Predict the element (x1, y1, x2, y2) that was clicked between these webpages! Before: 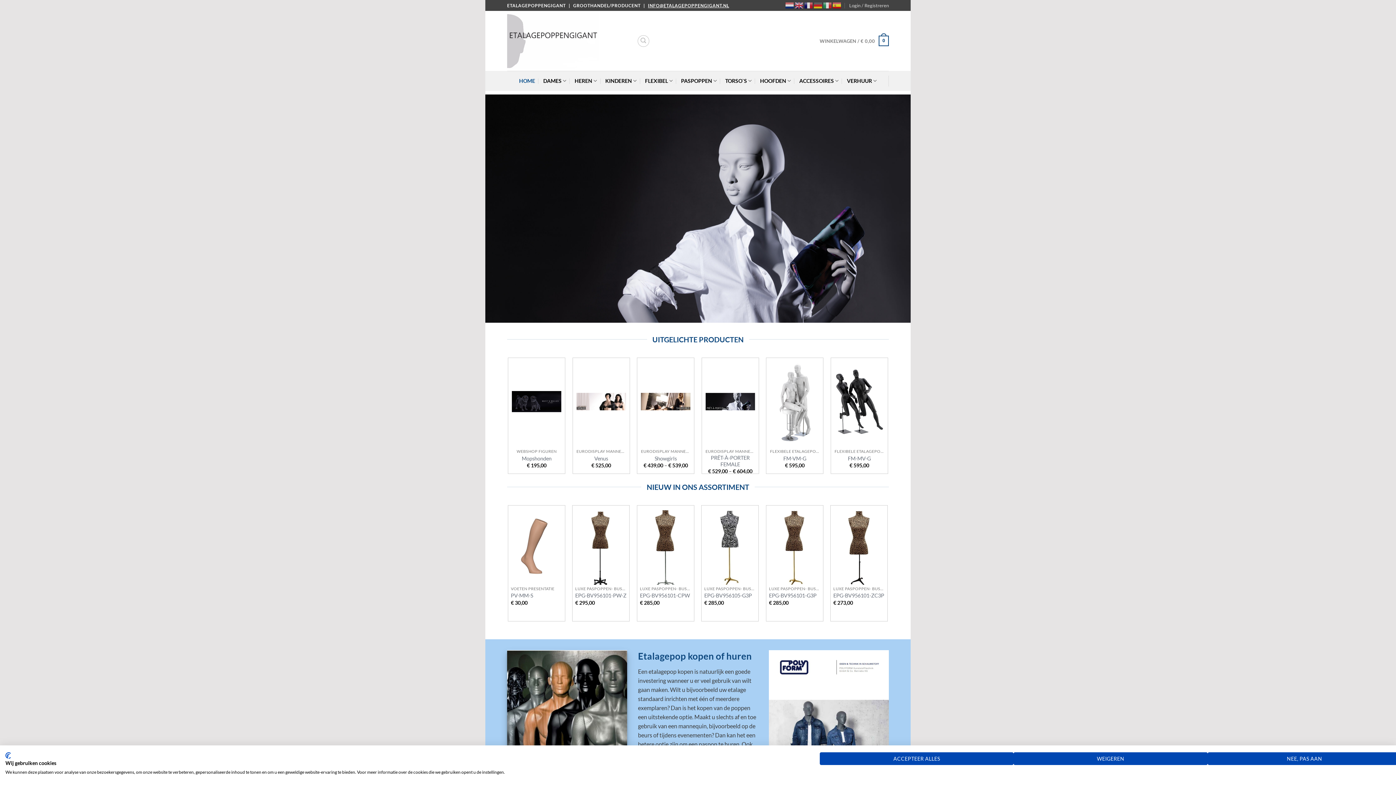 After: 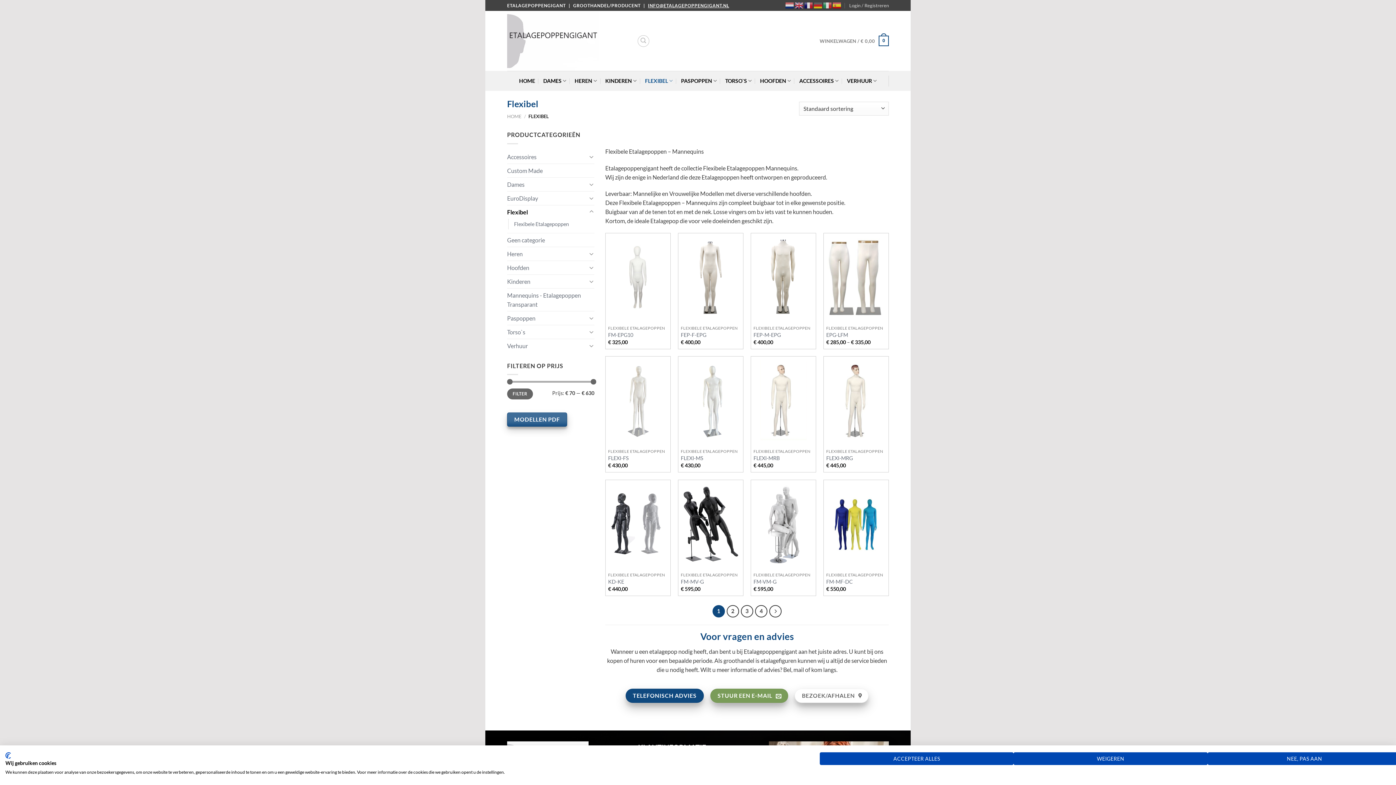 Action: bbox: (645, 73, 673, 88) label: FLEXIBEL